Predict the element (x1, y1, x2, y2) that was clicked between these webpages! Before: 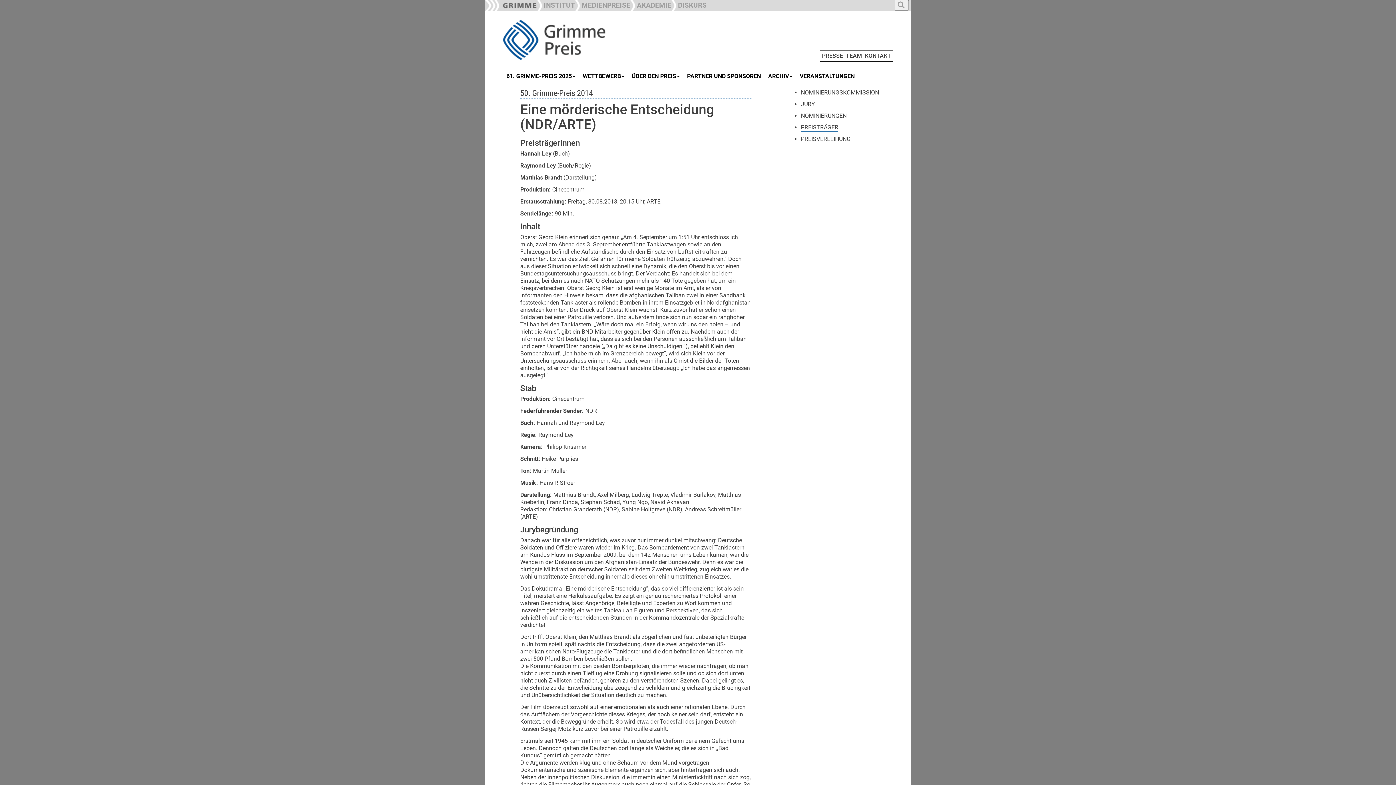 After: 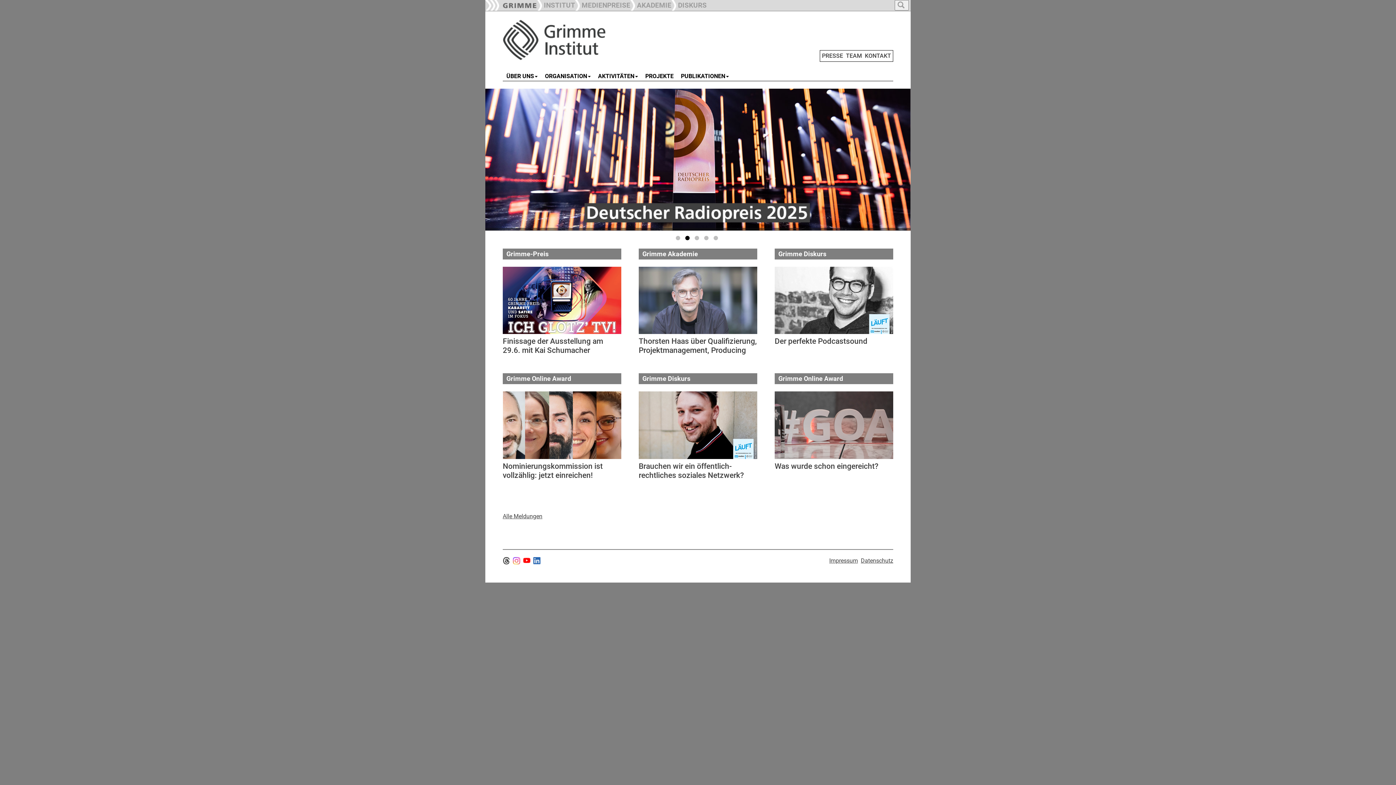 Action: bbox: (537, 0, 575, 9) label: INSTITUT